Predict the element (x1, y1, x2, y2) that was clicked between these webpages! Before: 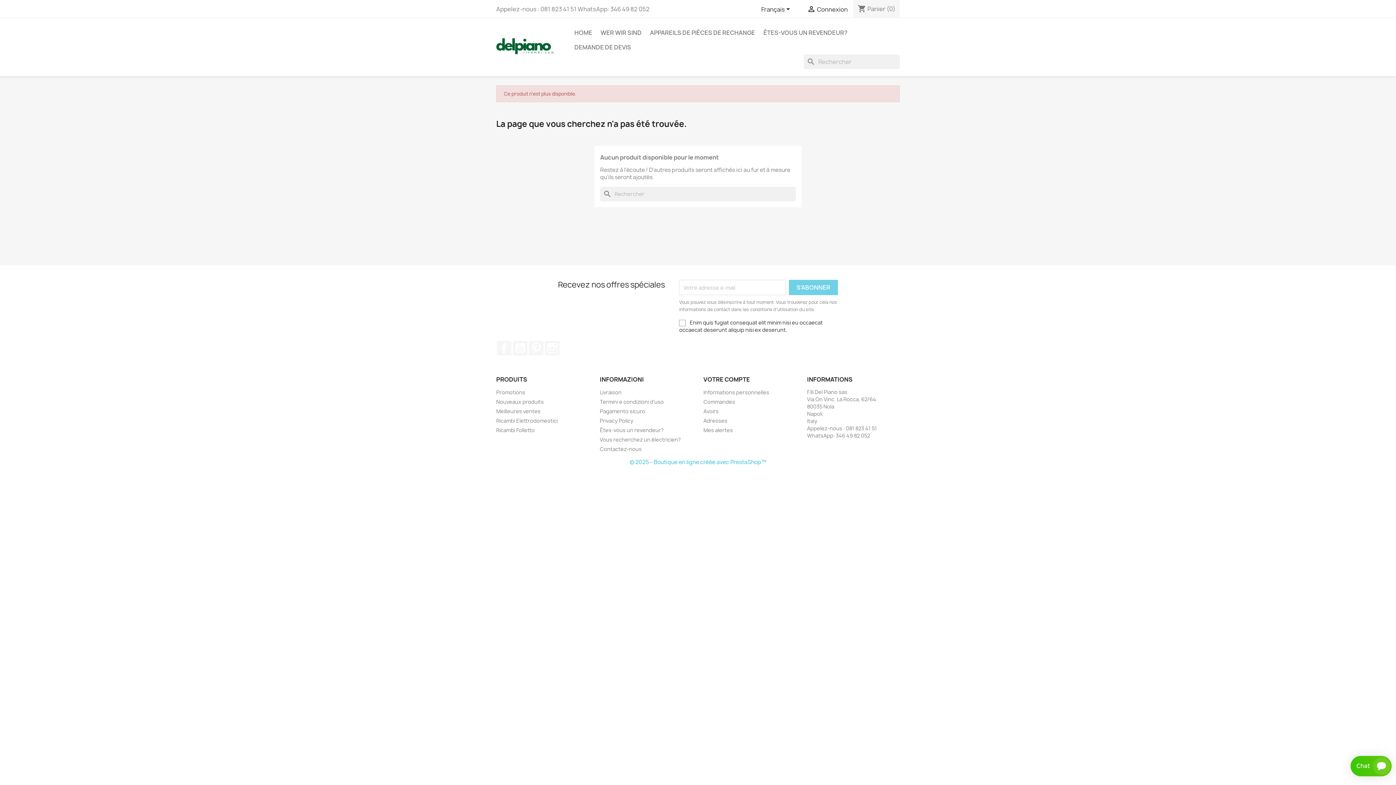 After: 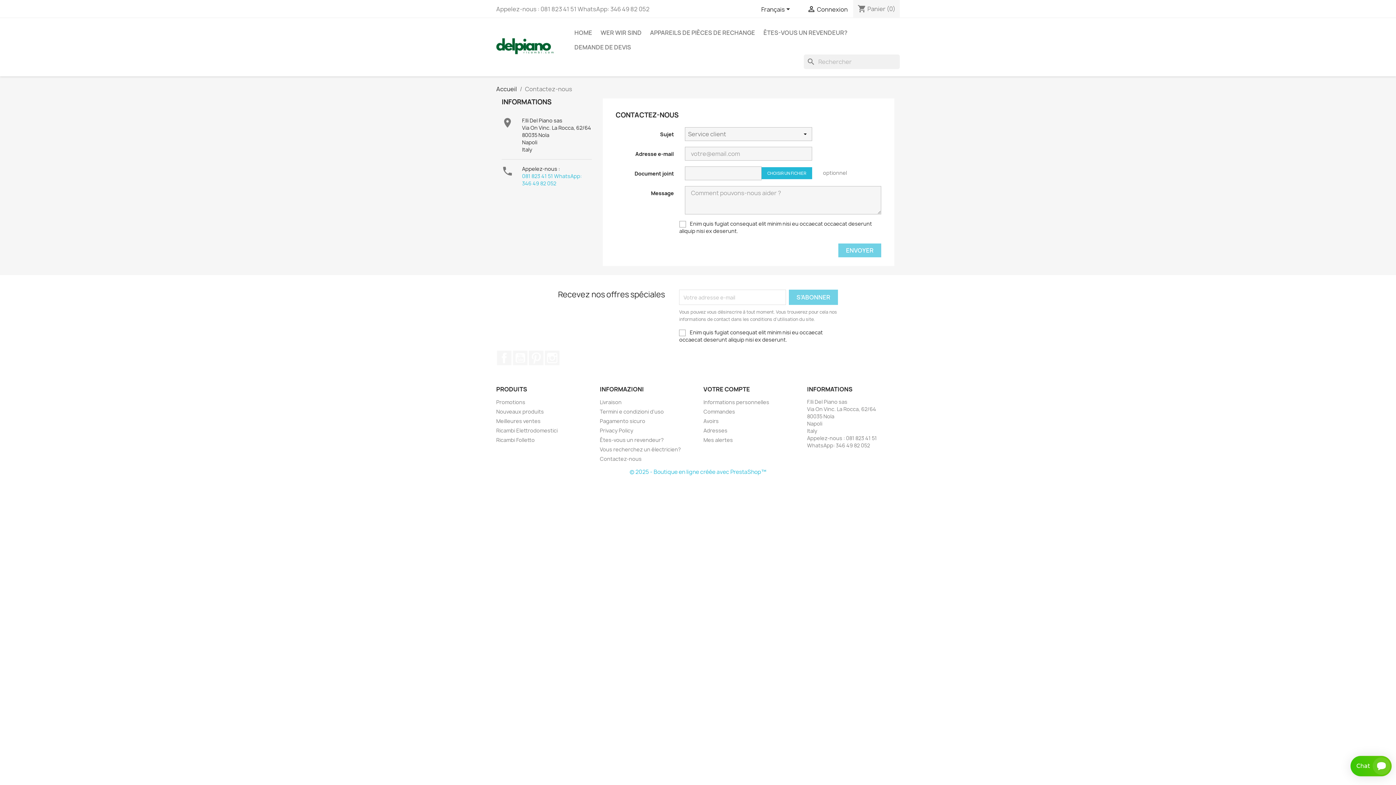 Action: label: Contactez-nous bbox: (600, 445, 641, 452)